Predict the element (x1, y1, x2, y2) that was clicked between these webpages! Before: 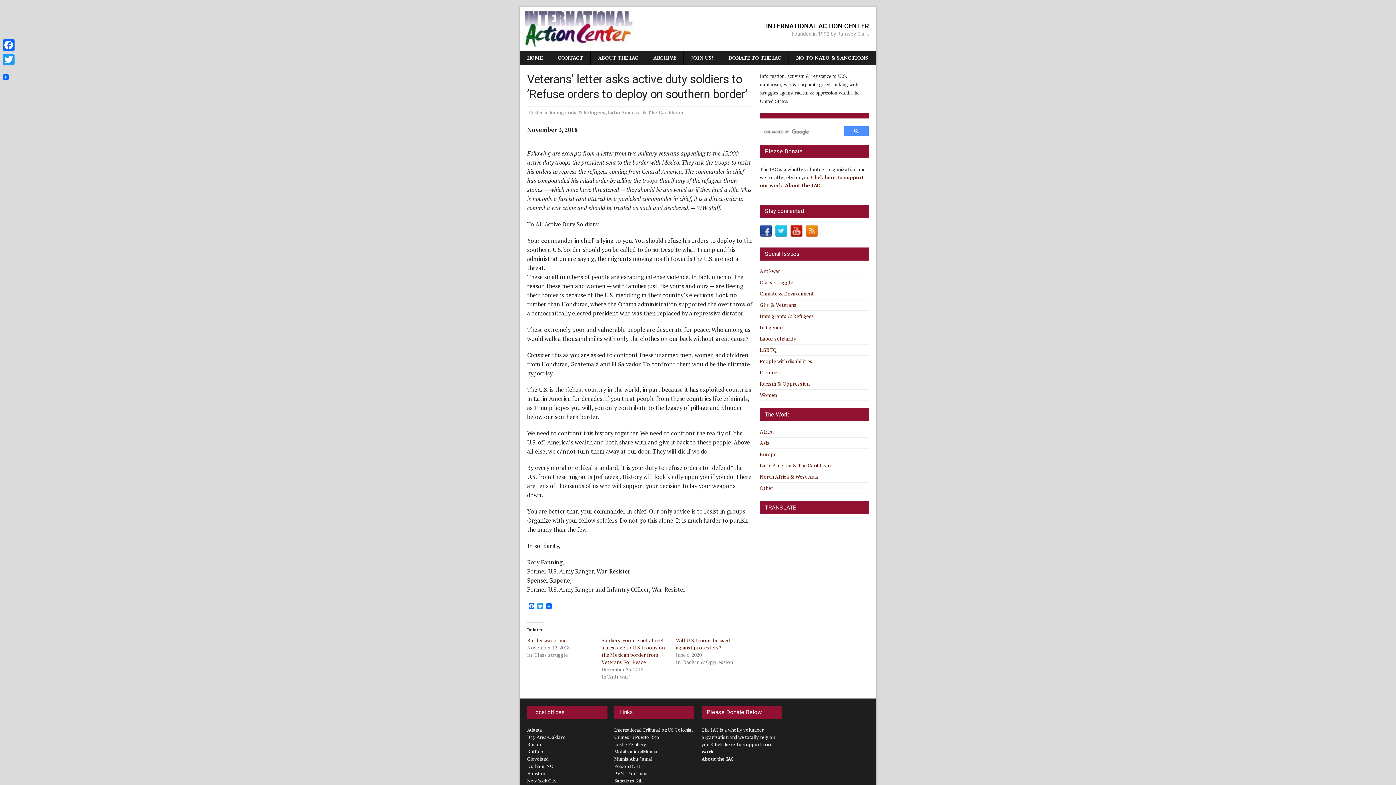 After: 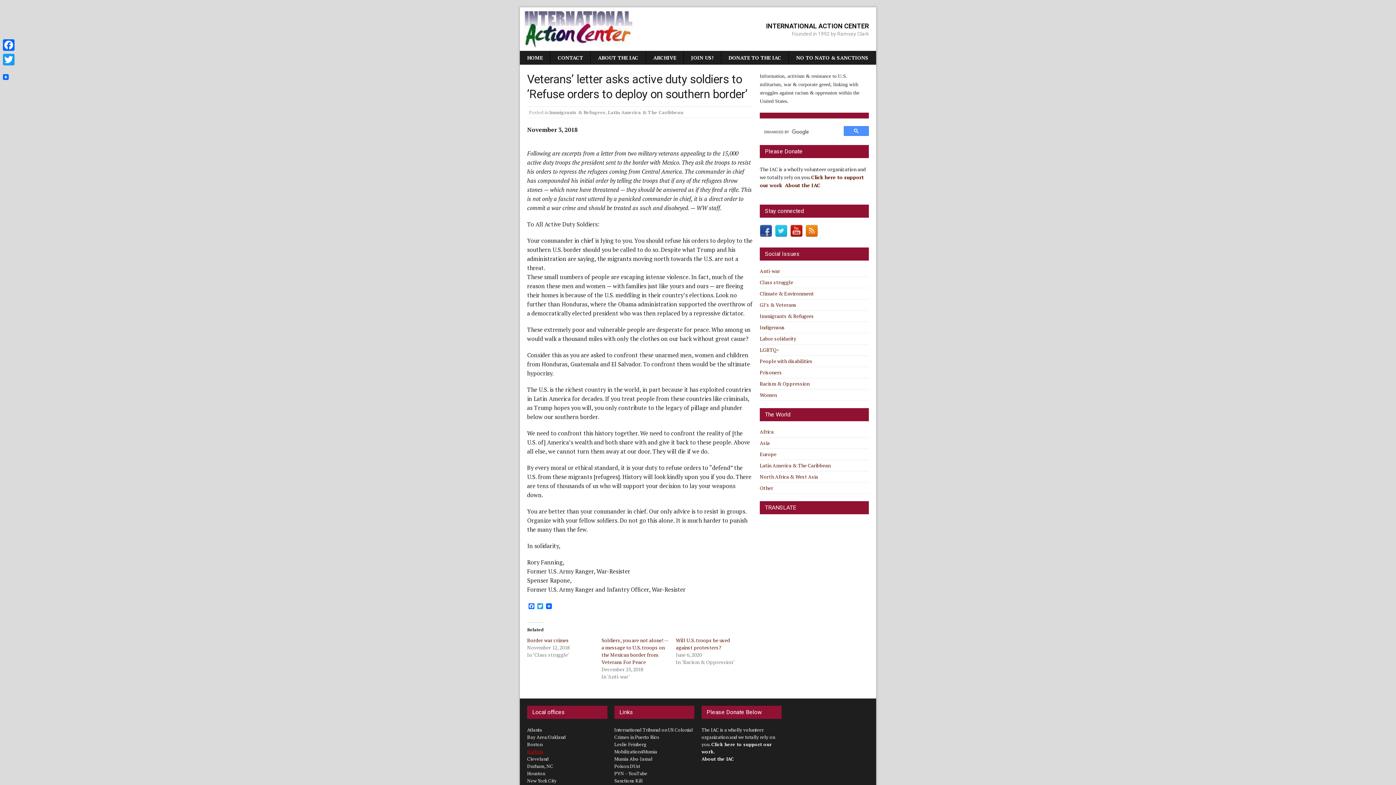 Action: bbox: (527, 748, 543, 755) label: Buffalo